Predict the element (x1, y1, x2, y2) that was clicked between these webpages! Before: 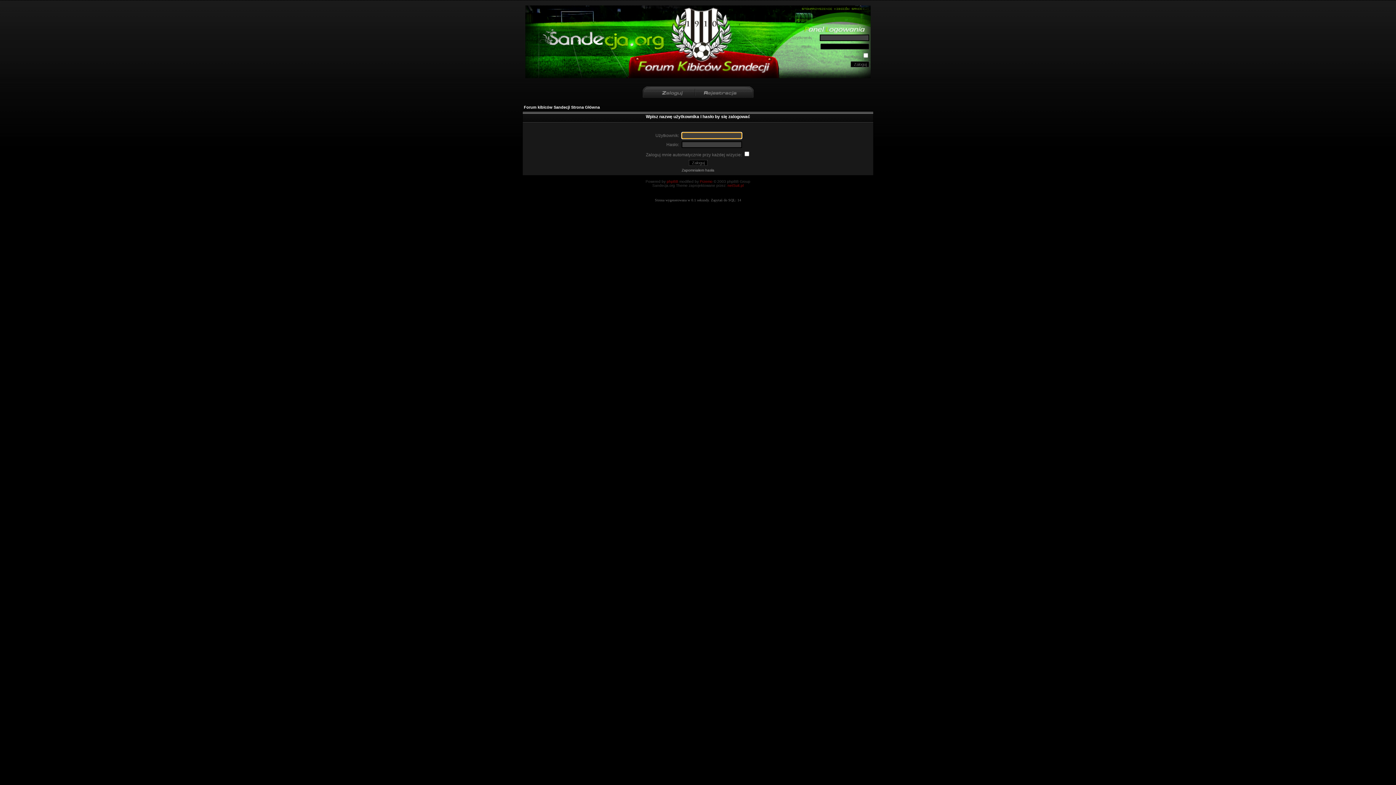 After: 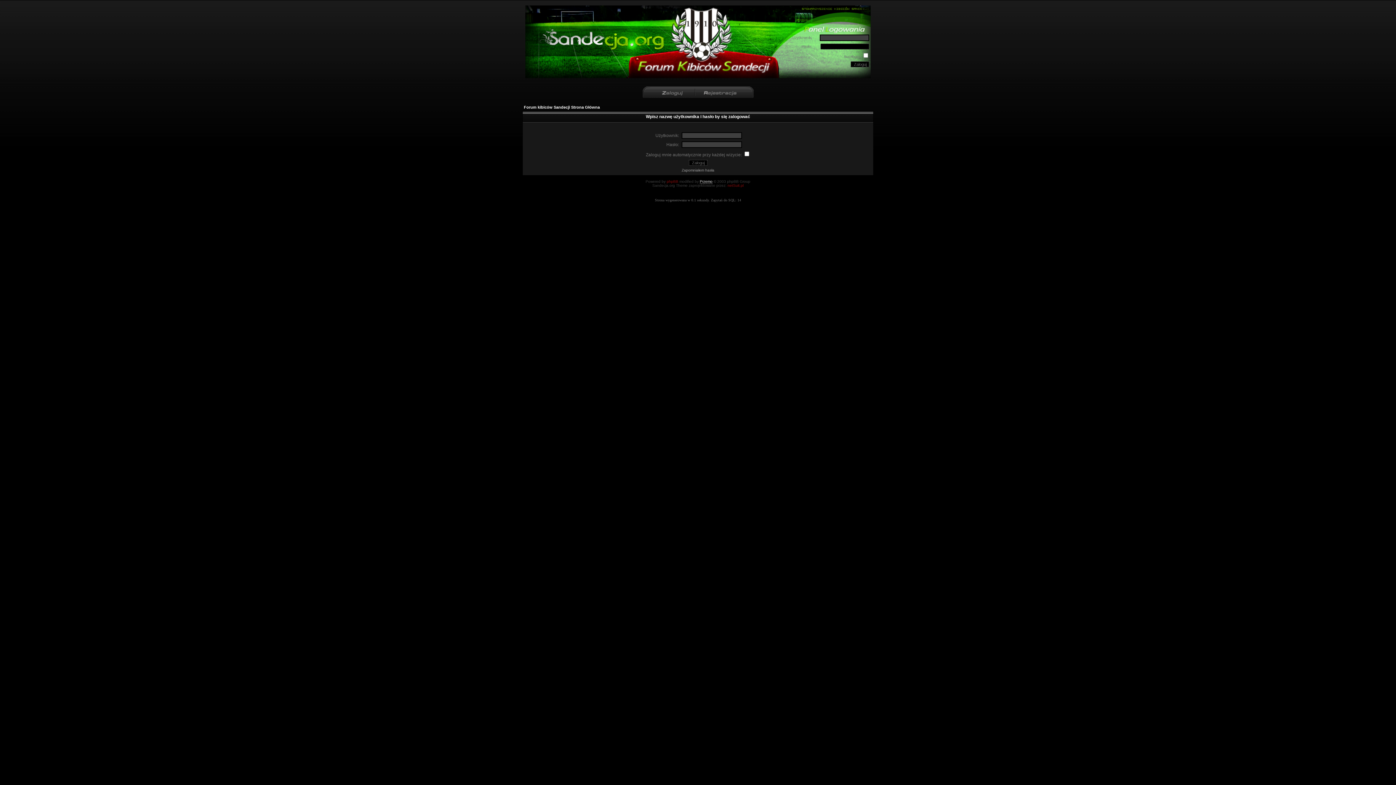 Action: bbox: (700, 179, 712, 183) label: Przemo